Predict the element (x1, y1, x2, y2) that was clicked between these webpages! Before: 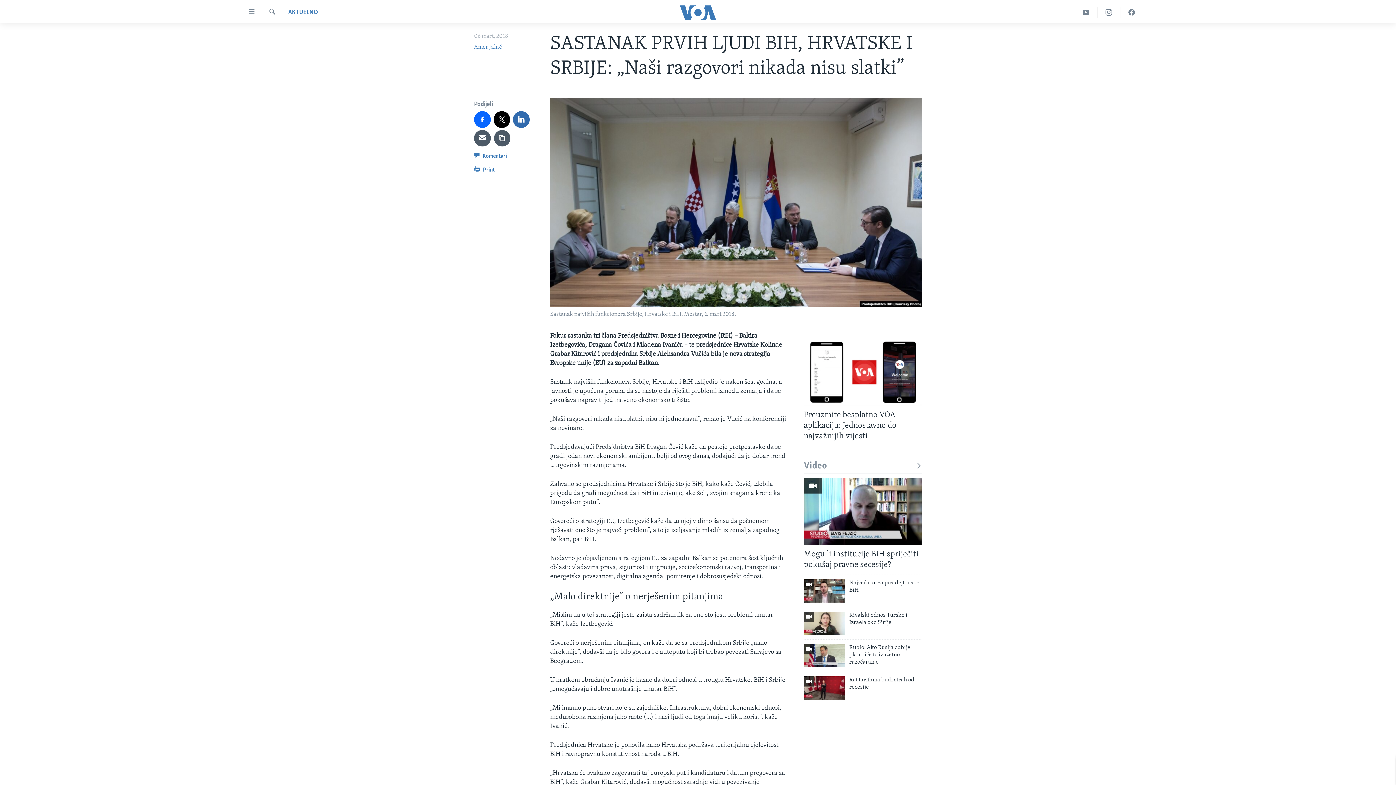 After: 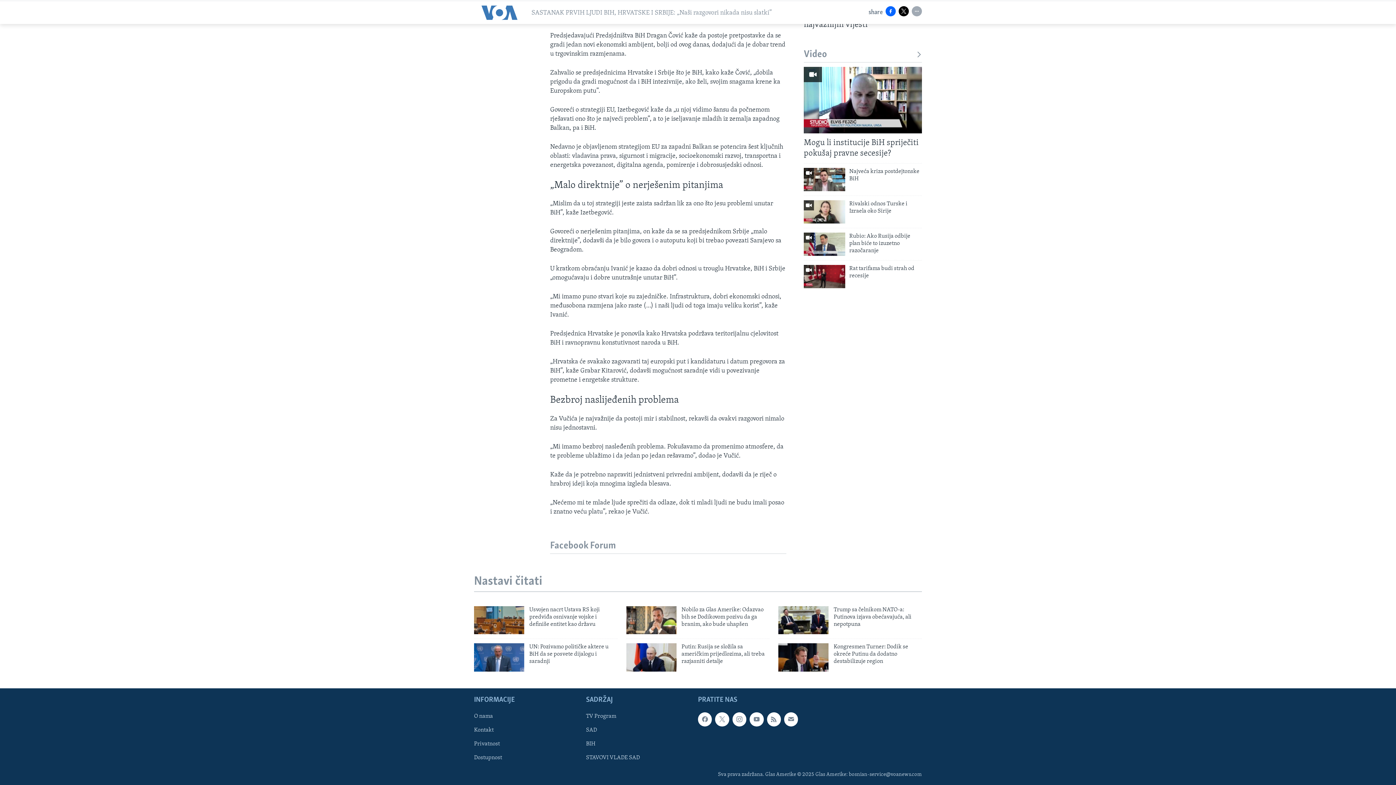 Action: label:  Komentari bbox: (474, 150, 507, 164)